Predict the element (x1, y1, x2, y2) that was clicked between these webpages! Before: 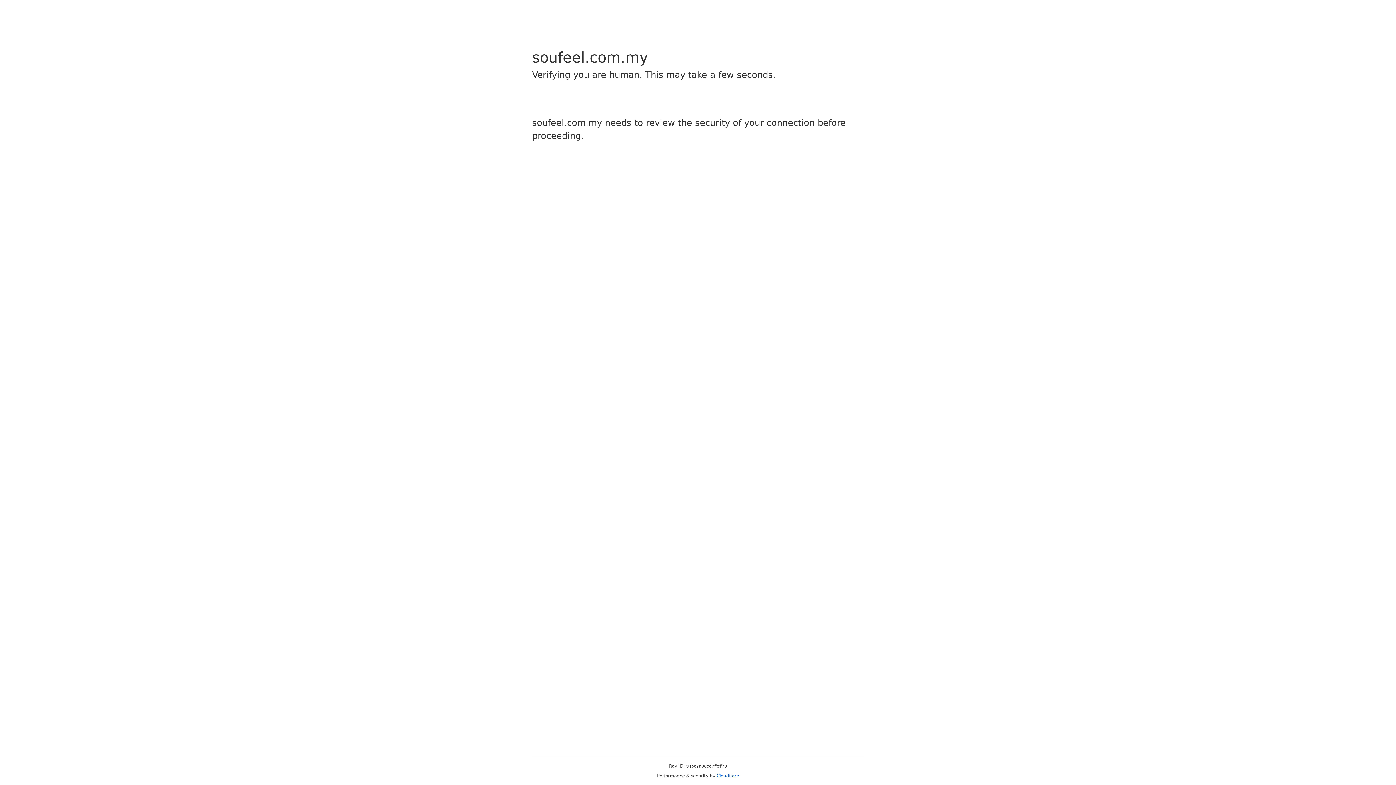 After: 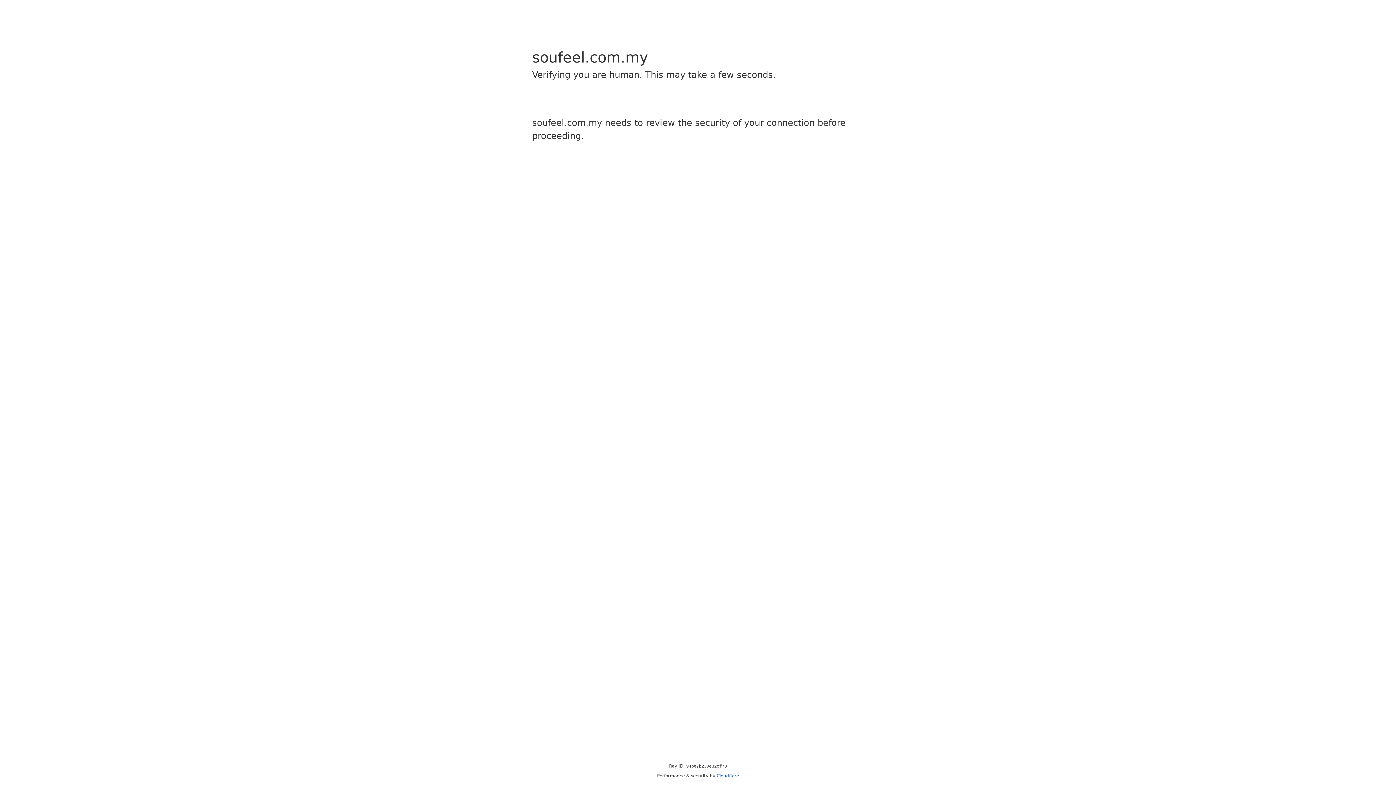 Action: label: Cloudflare bbox: (716, 773, 739, 778)